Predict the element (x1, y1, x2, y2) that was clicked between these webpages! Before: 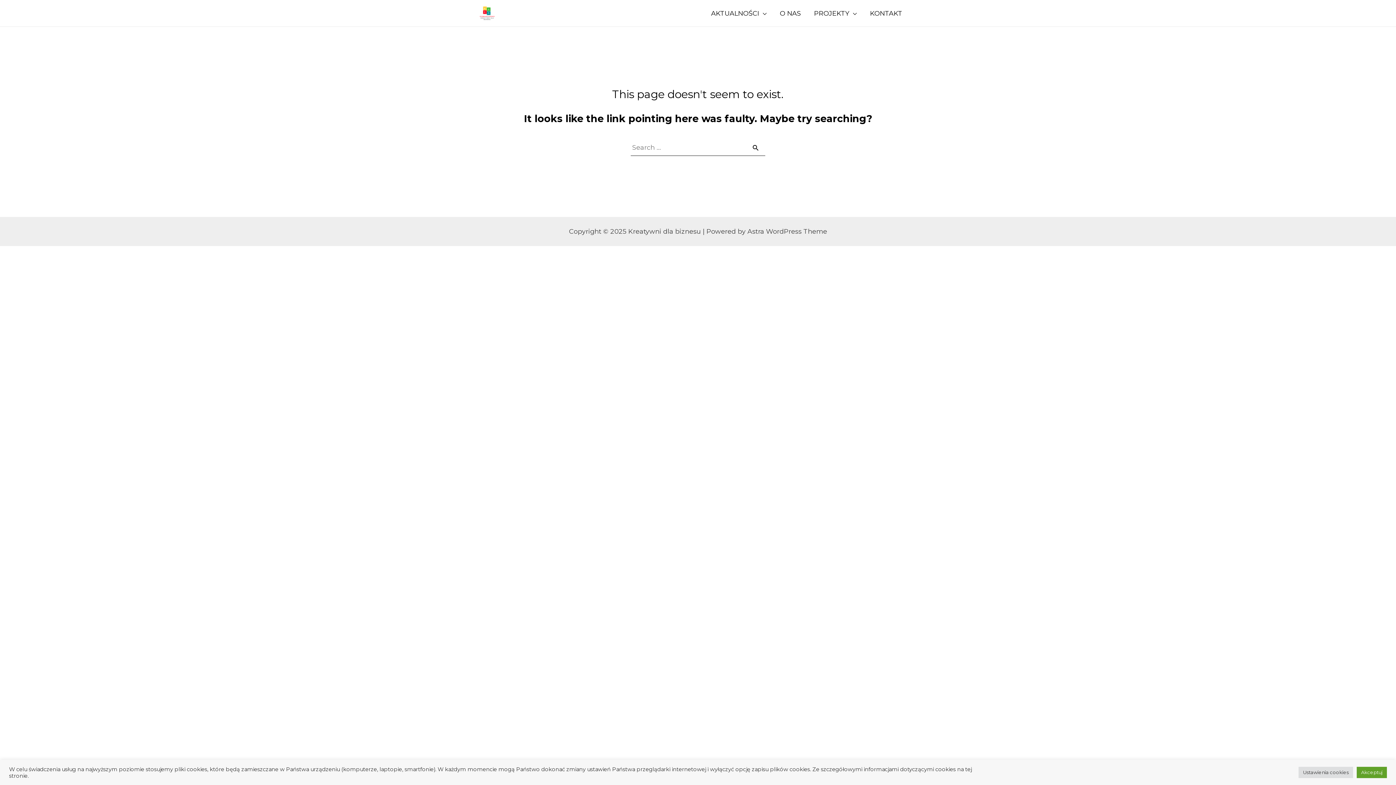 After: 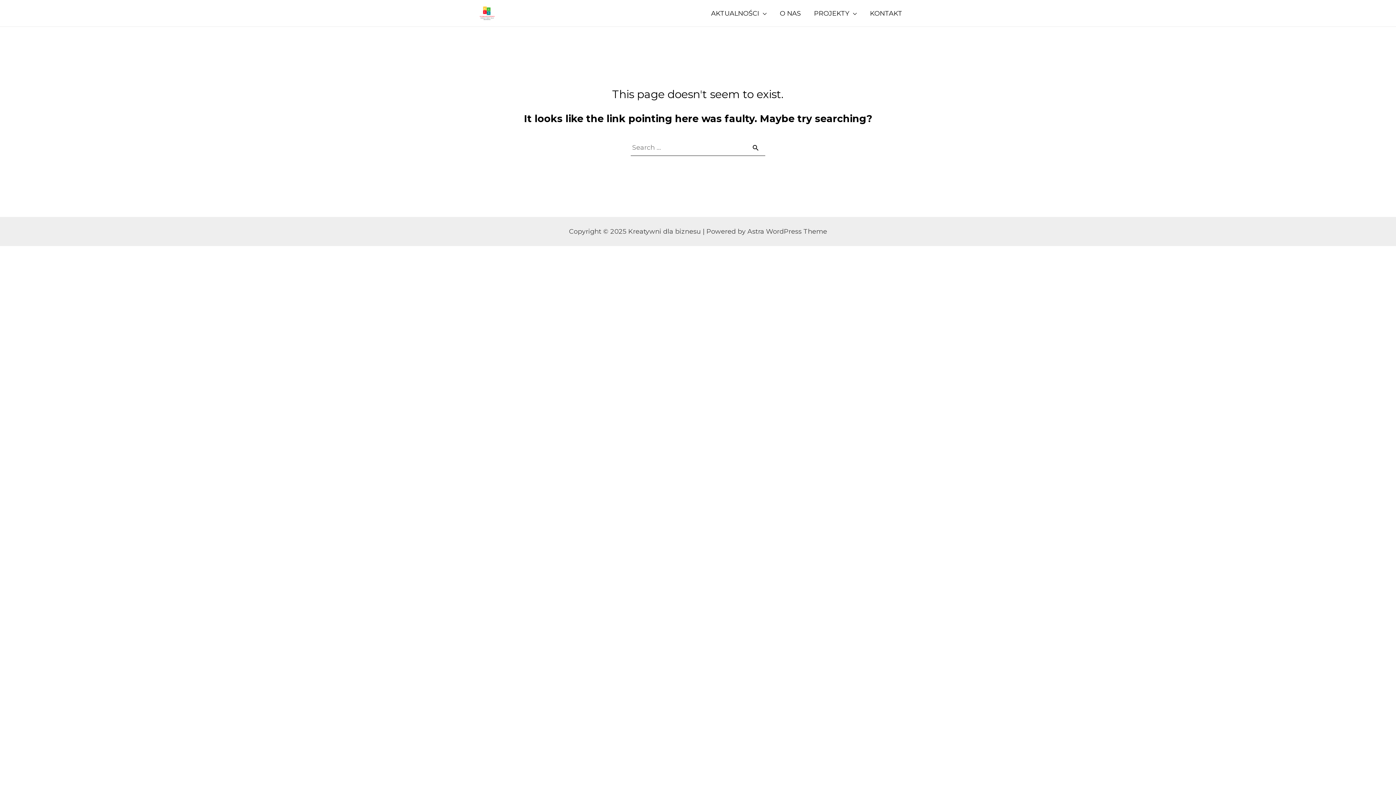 Action: label: Akceptuj bbox: (1357, 767, 1387, 778)